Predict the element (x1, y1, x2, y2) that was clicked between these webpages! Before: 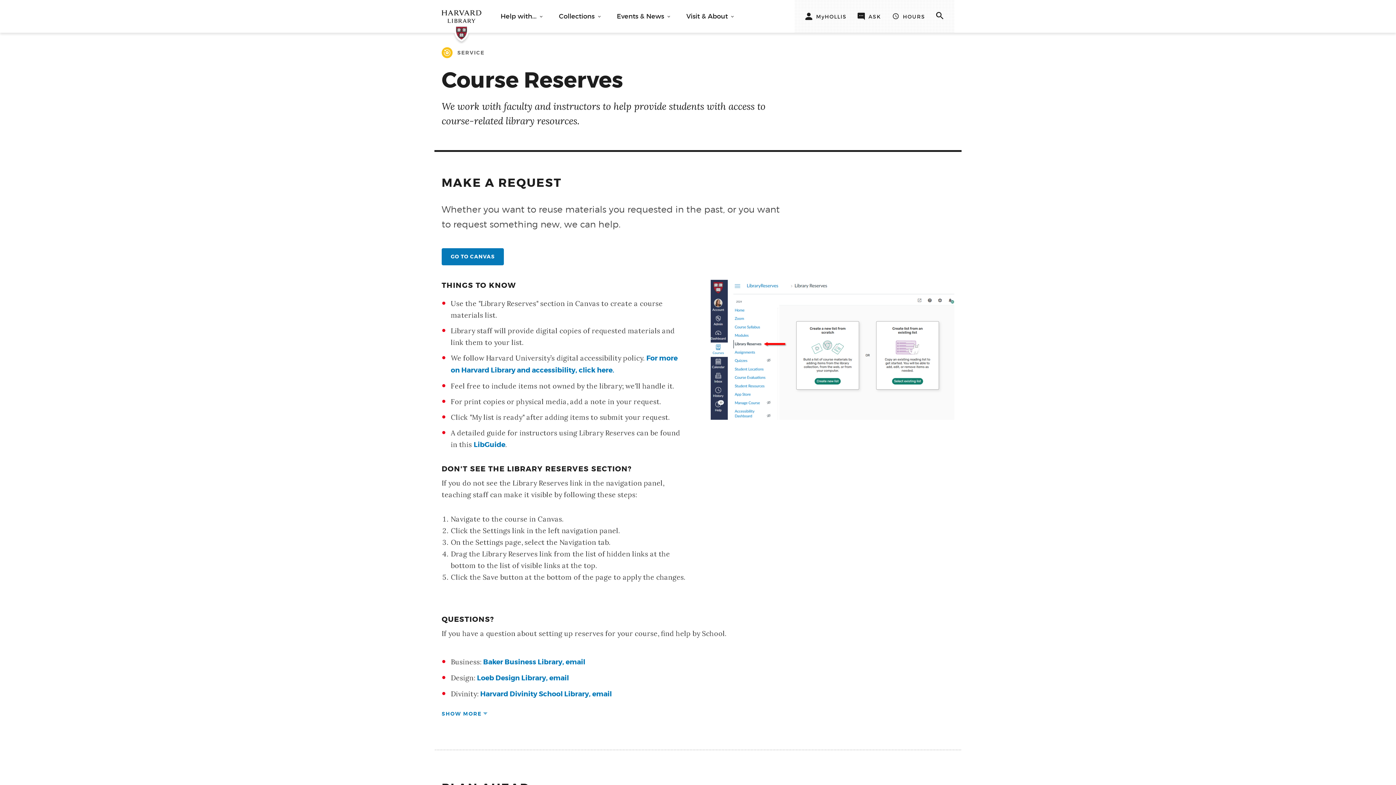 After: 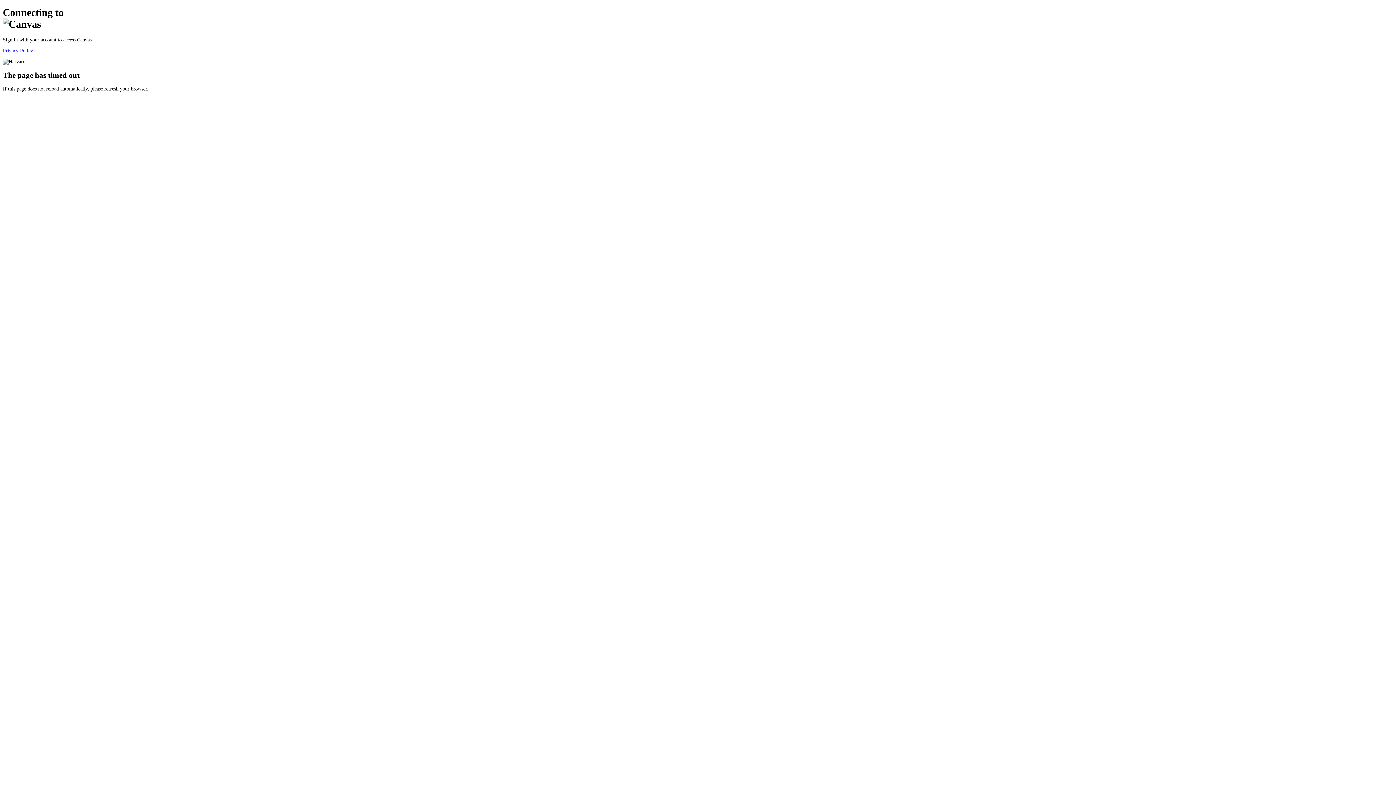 Action: bbox: (441, 248, 504, 265) label: GO TO CANVAS